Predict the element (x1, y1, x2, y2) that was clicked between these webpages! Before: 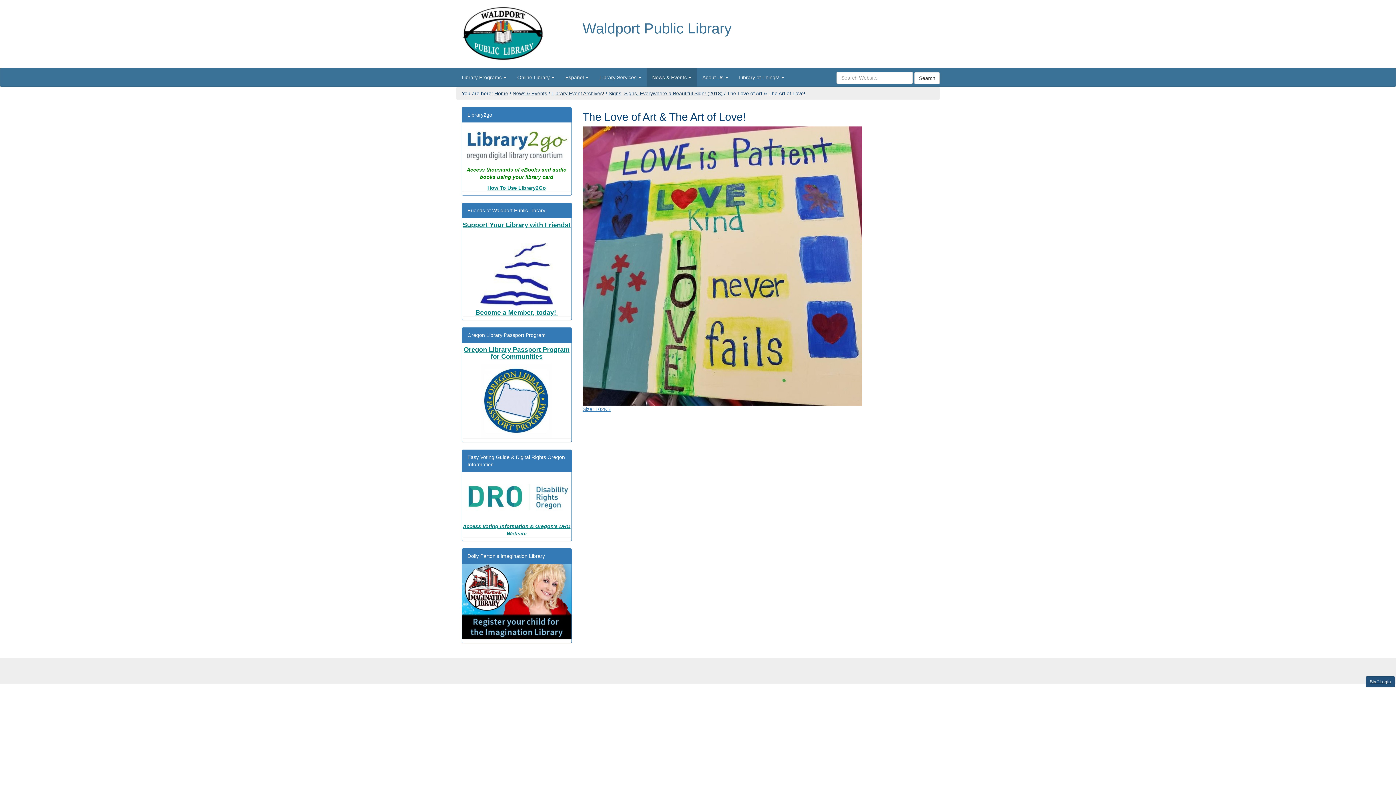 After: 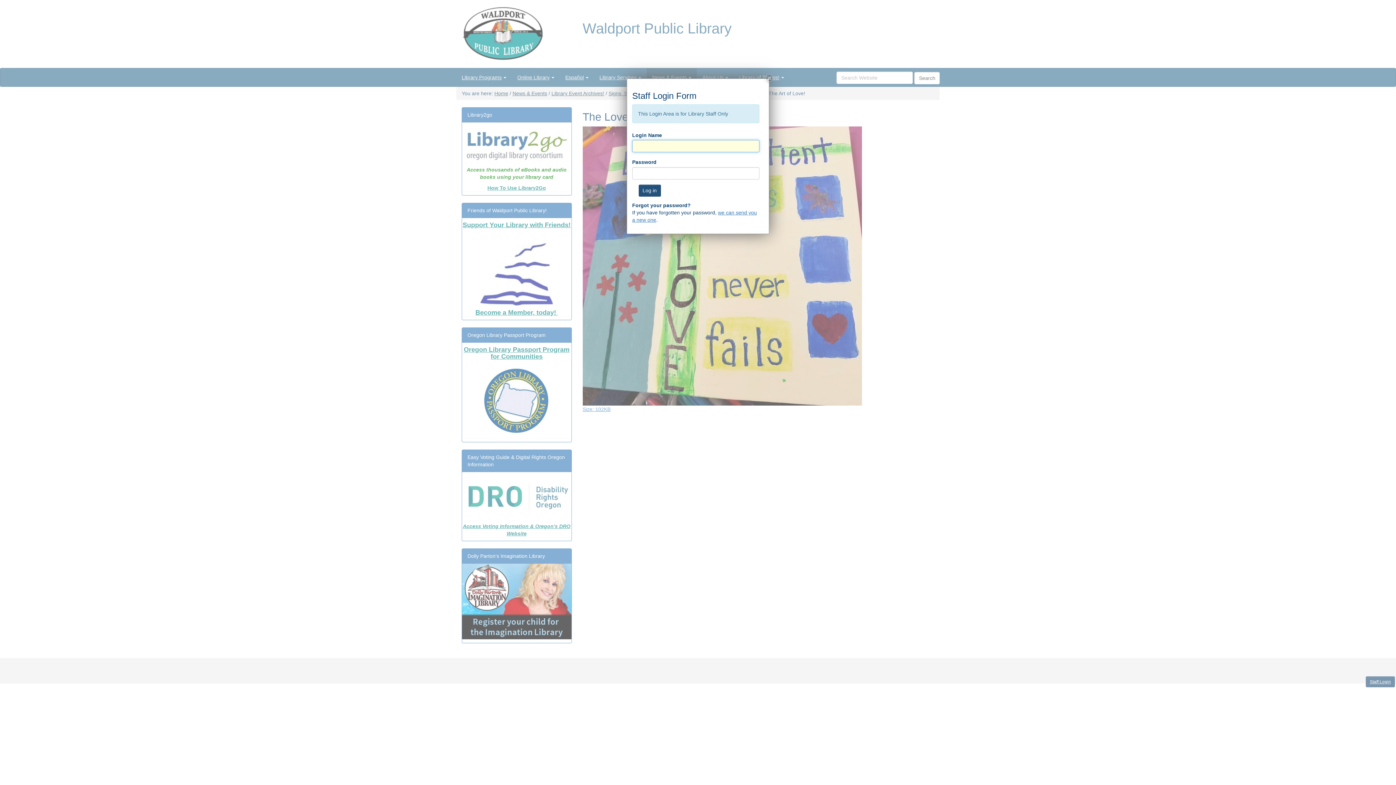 Action: label: Staff Login bbox: (1366, 676, 1395, 687)